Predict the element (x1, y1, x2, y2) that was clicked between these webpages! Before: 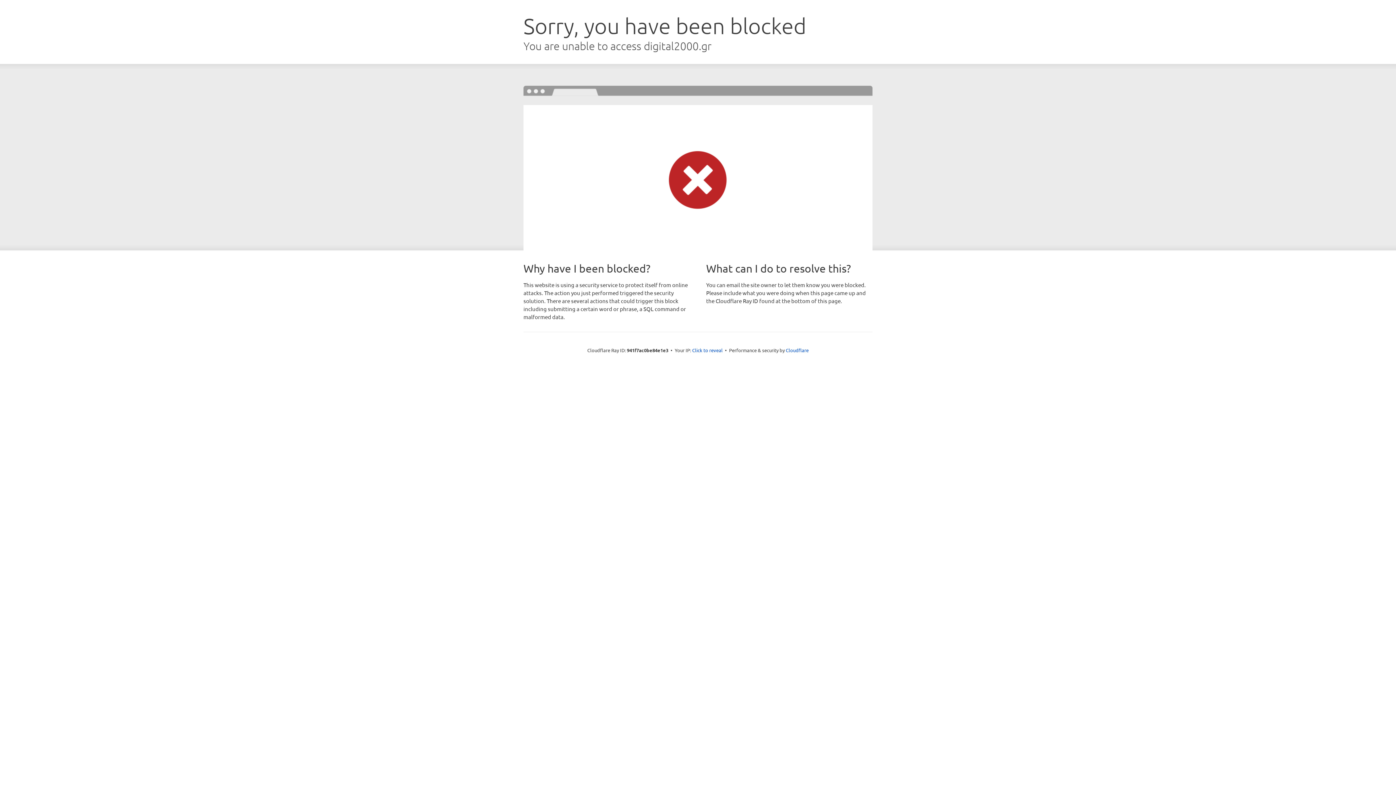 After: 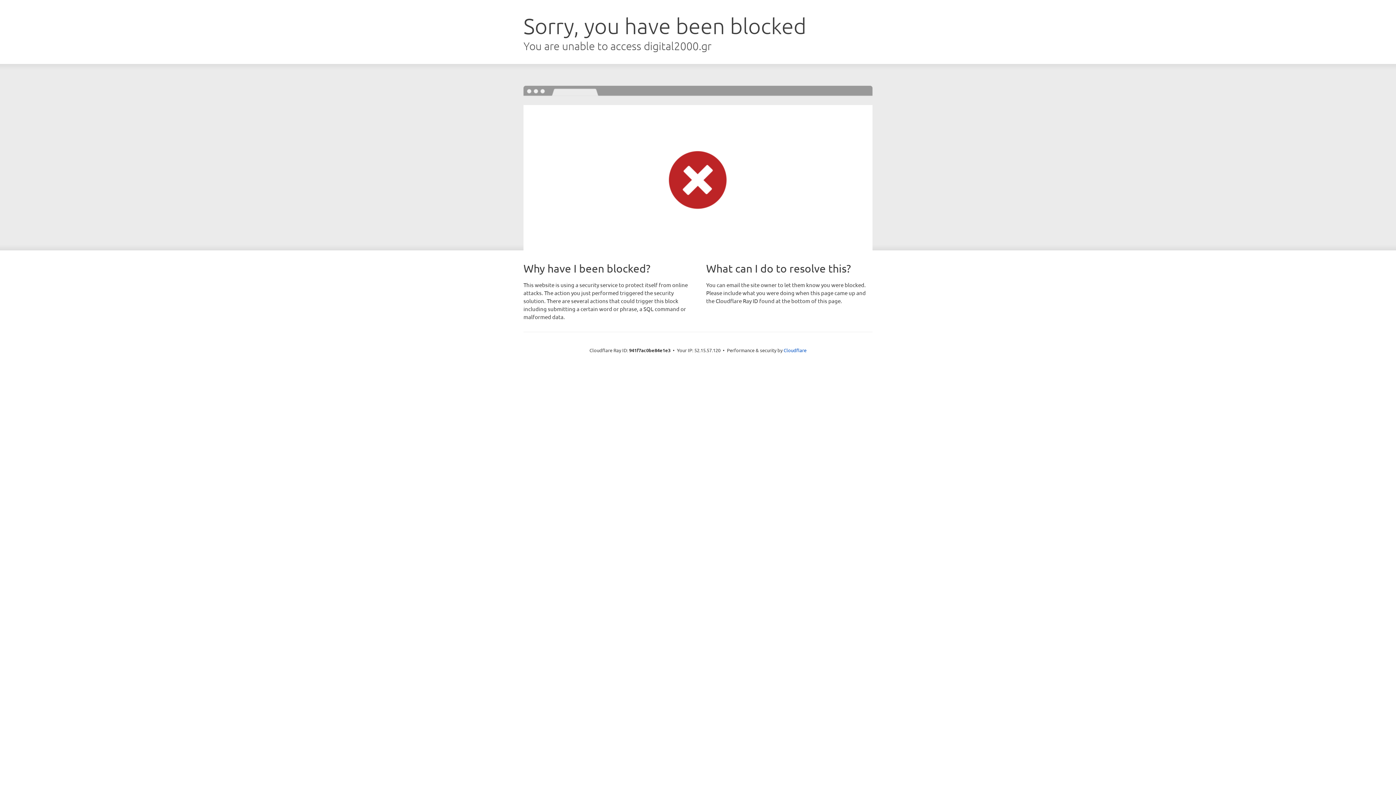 Action: bbox: (692, 346, 722, 353) label: Click to reveal